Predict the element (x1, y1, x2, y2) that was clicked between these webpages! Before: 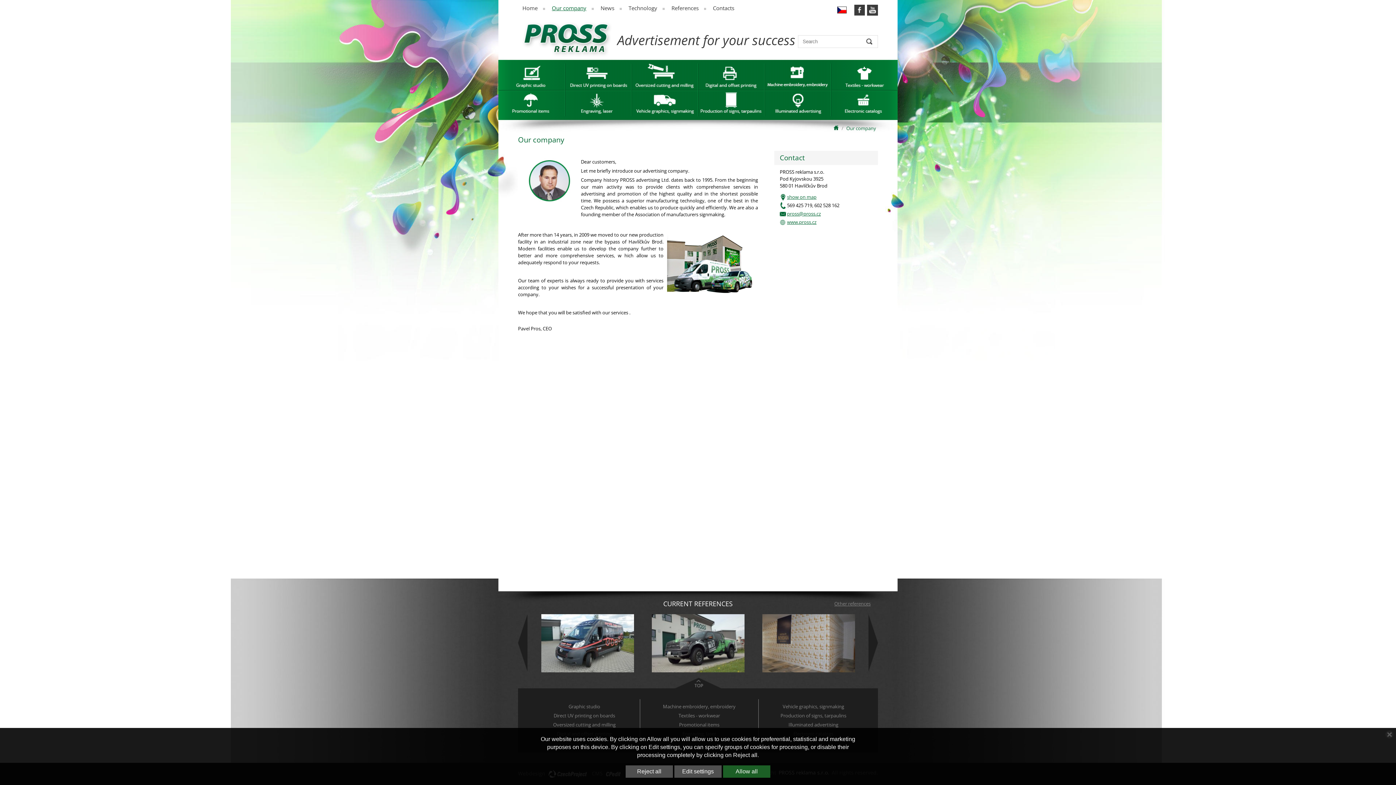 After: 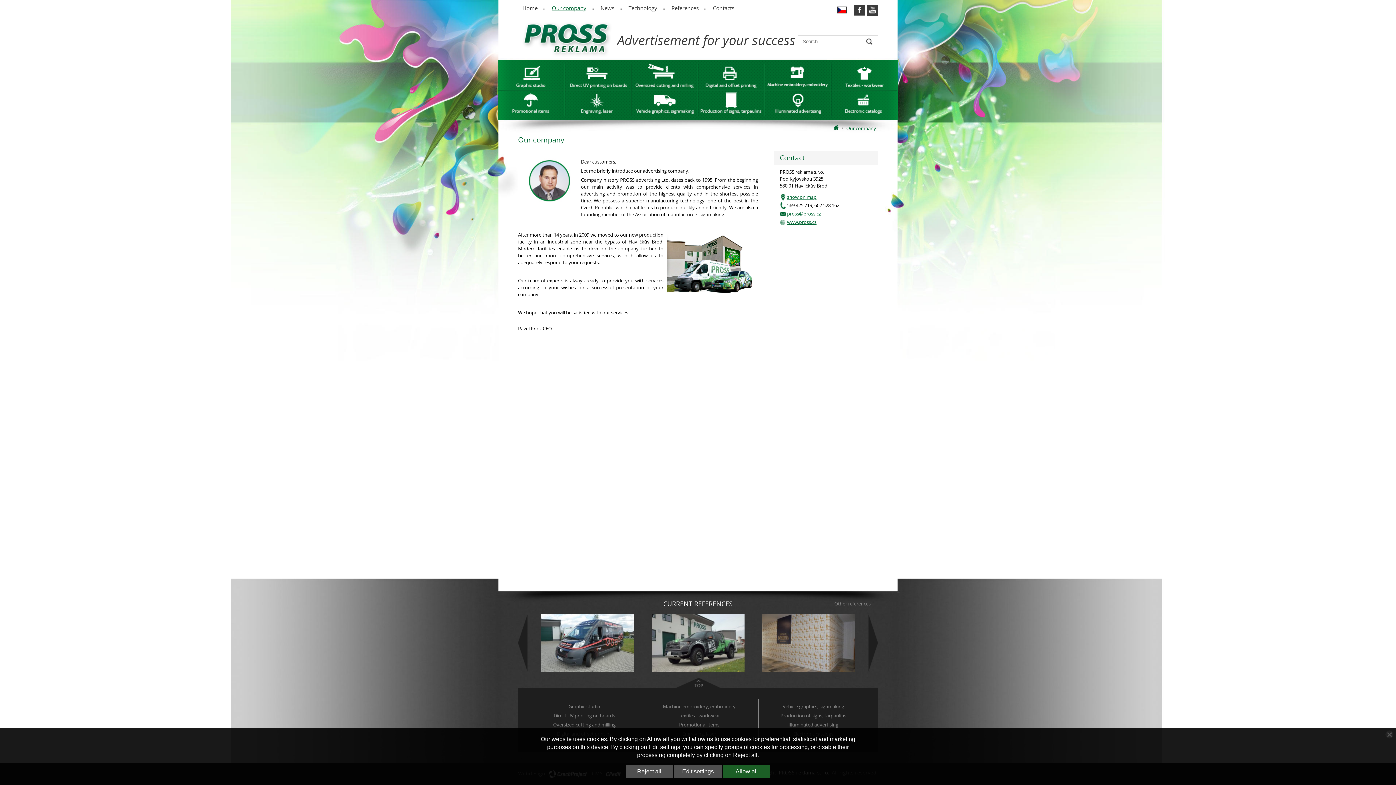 Action: bbox: (540, 2, 589, 13) label: Our company